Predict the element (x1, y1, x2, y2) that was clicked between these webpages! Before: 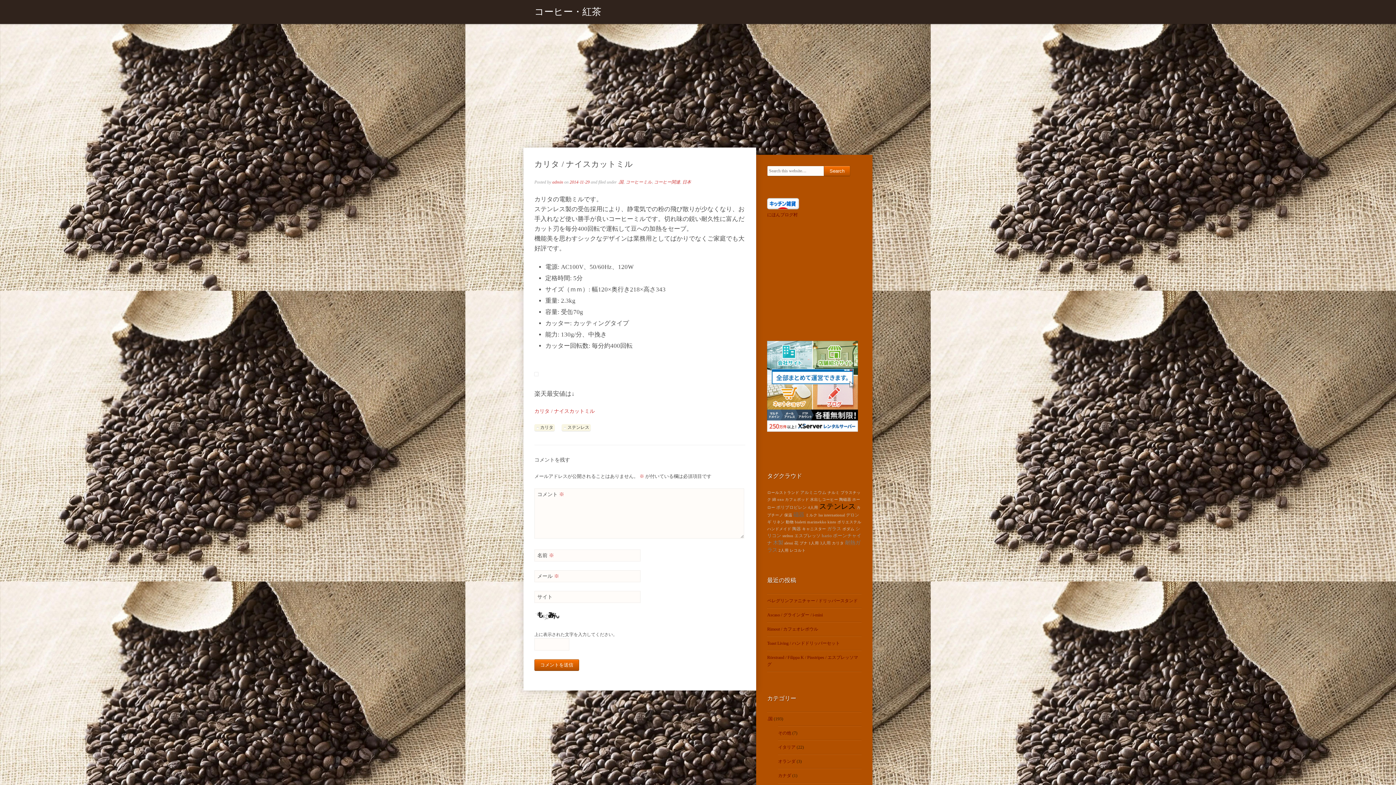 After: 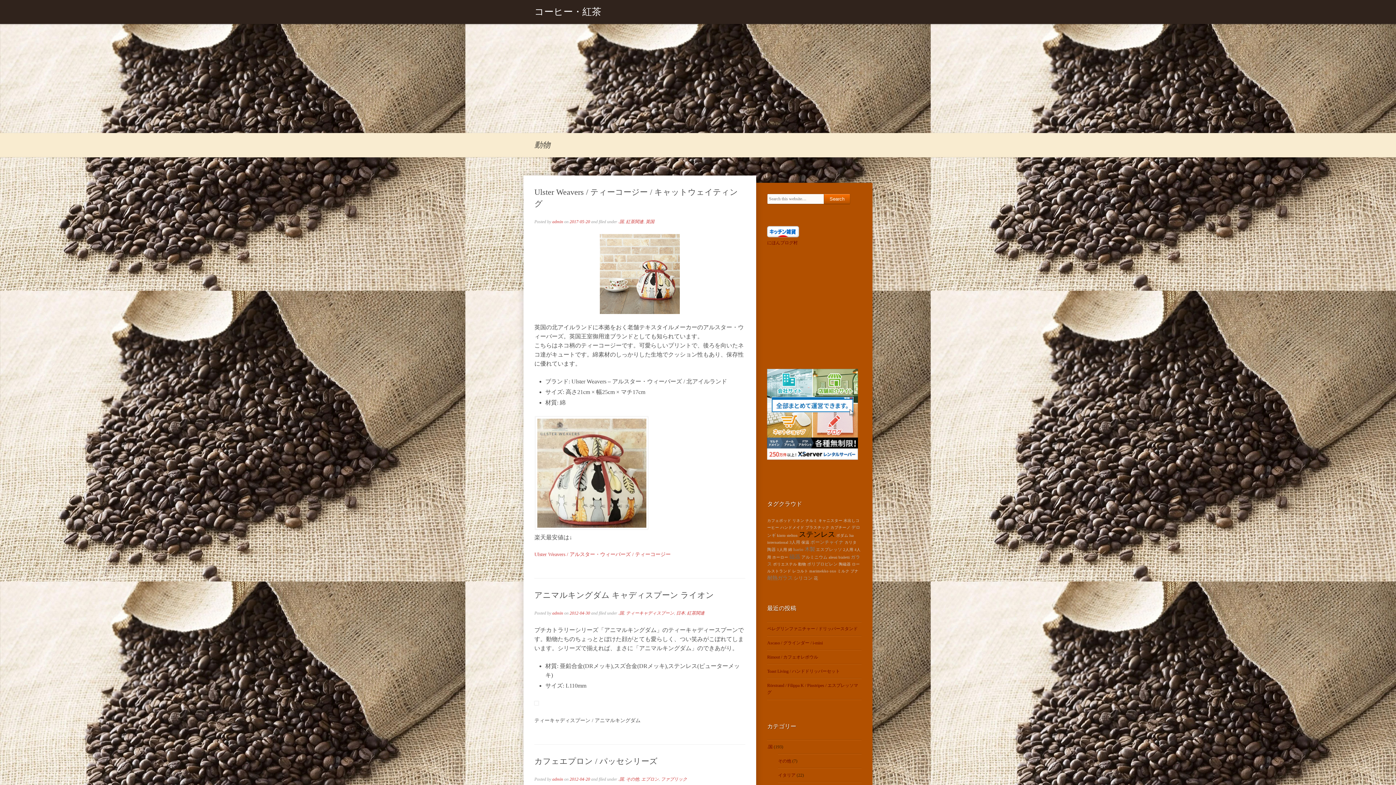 Action: label: 動物 bbox: (785, 520, 793, 524)